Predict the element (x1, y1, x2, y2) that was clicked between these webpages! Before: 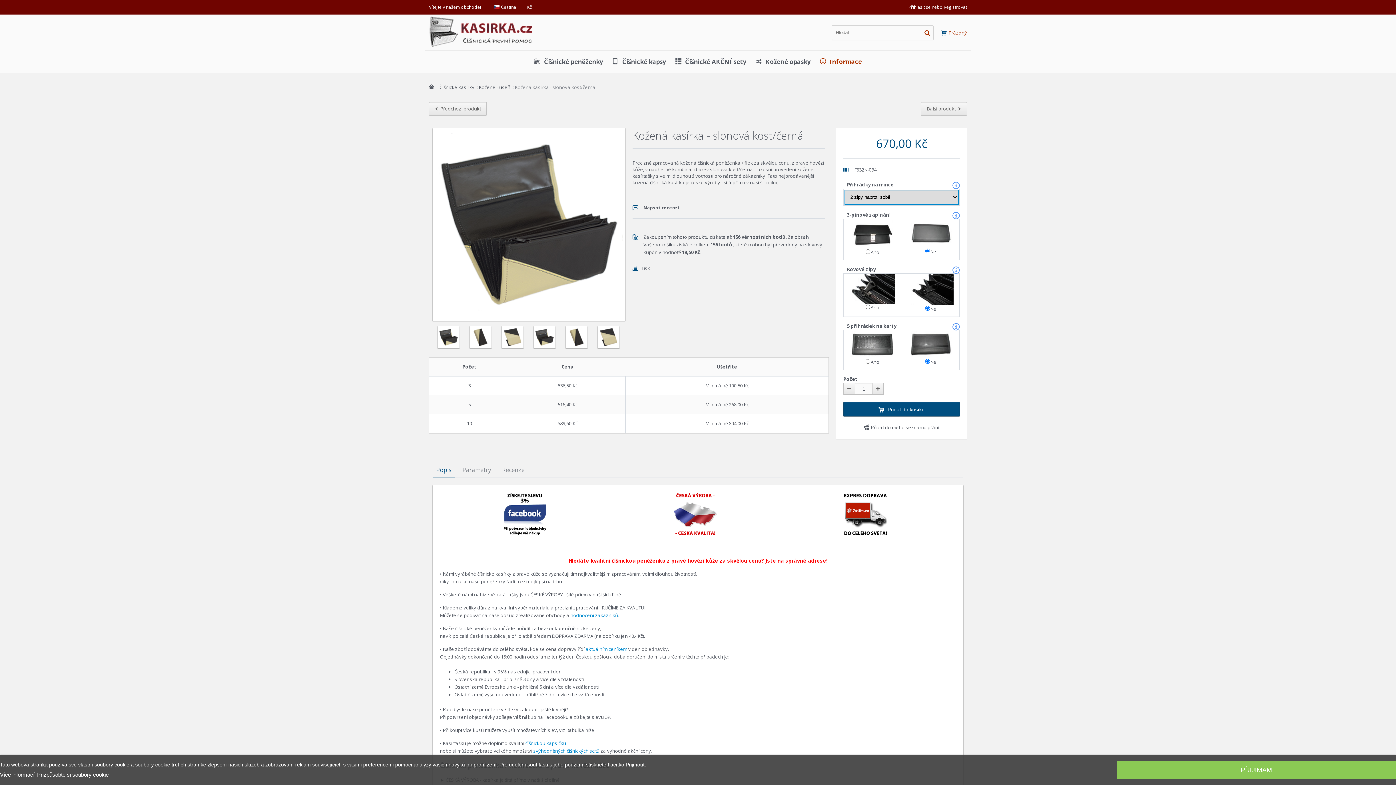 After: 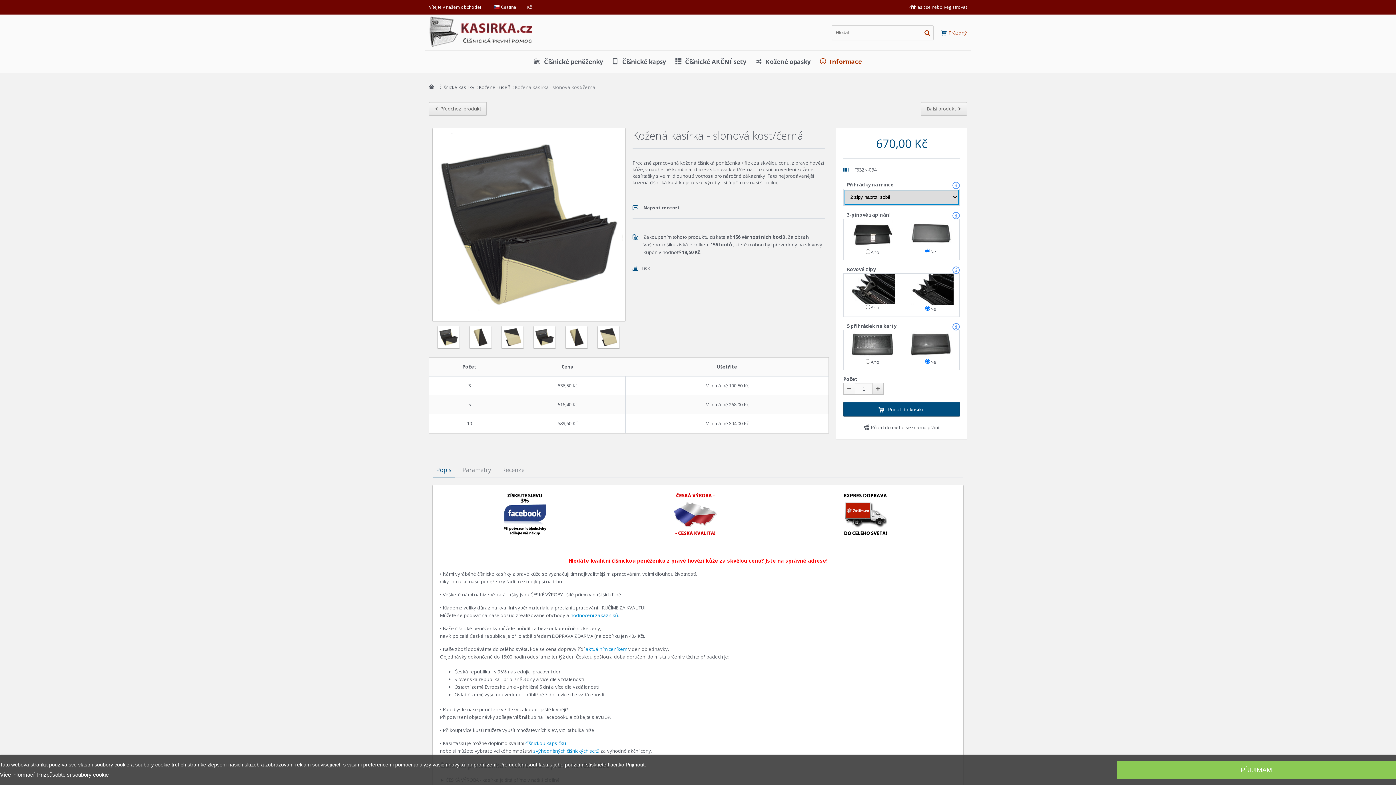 Action: bbox: (843, 383, 855, 394)